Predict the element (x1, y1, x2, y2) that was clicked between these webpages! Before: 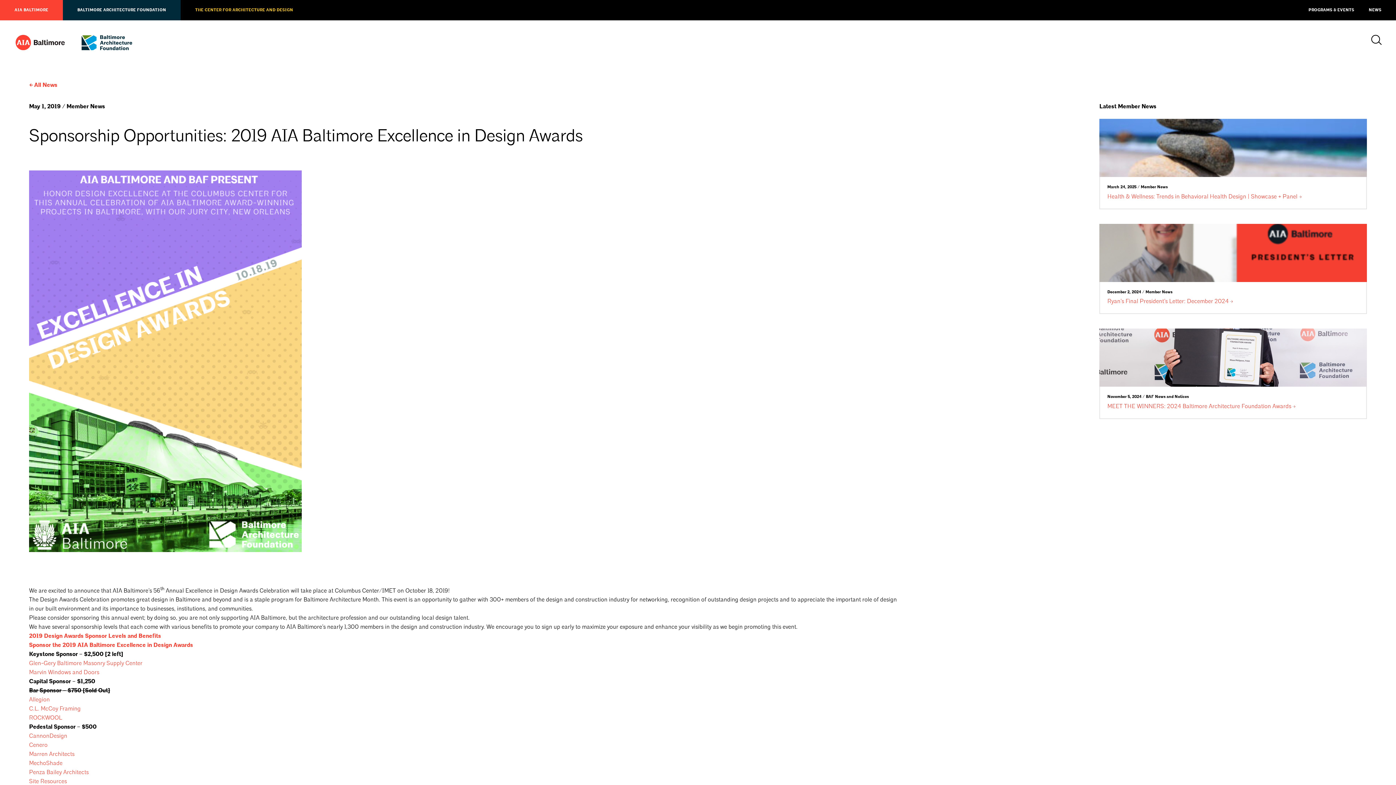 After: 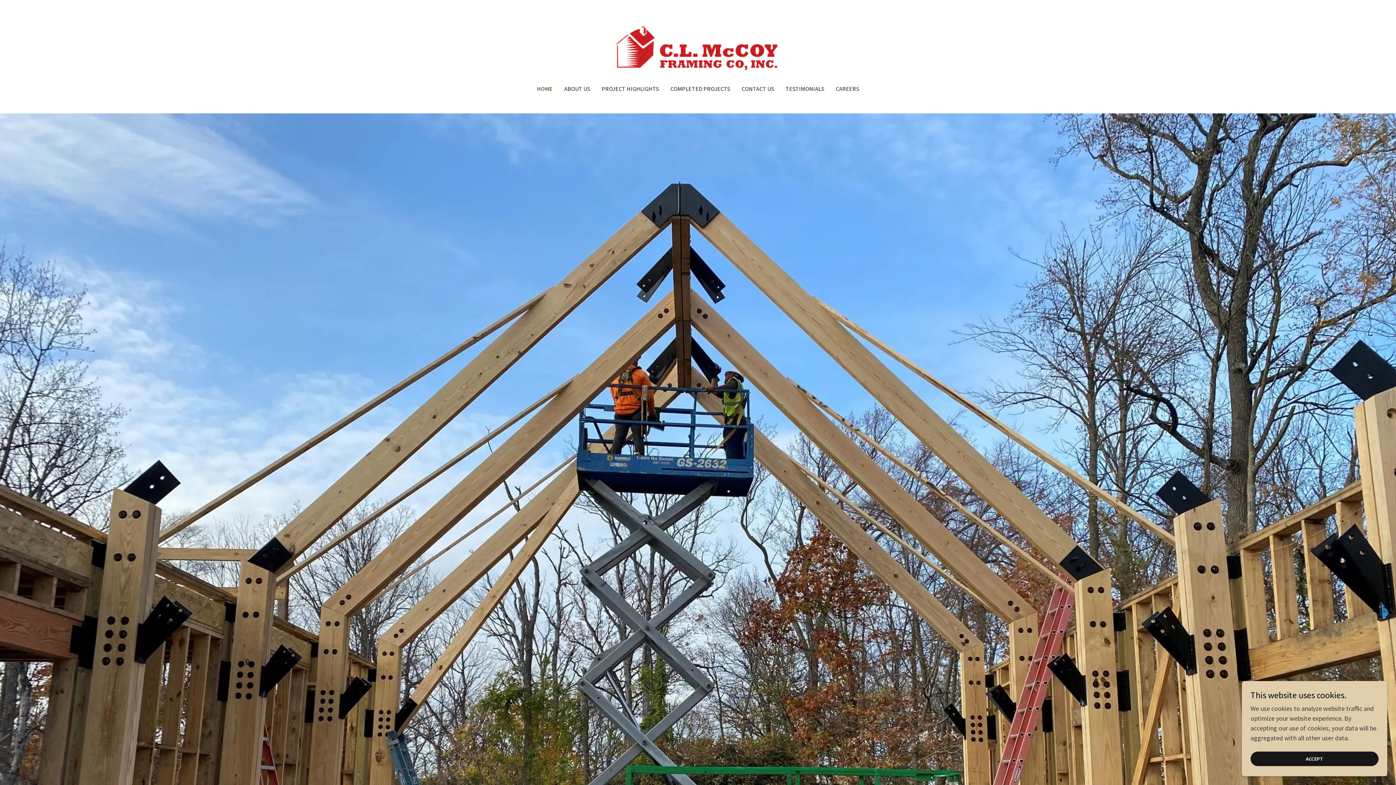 Action: label: C.L. McCoy Framing bbox: (29, 705, 80, 712)